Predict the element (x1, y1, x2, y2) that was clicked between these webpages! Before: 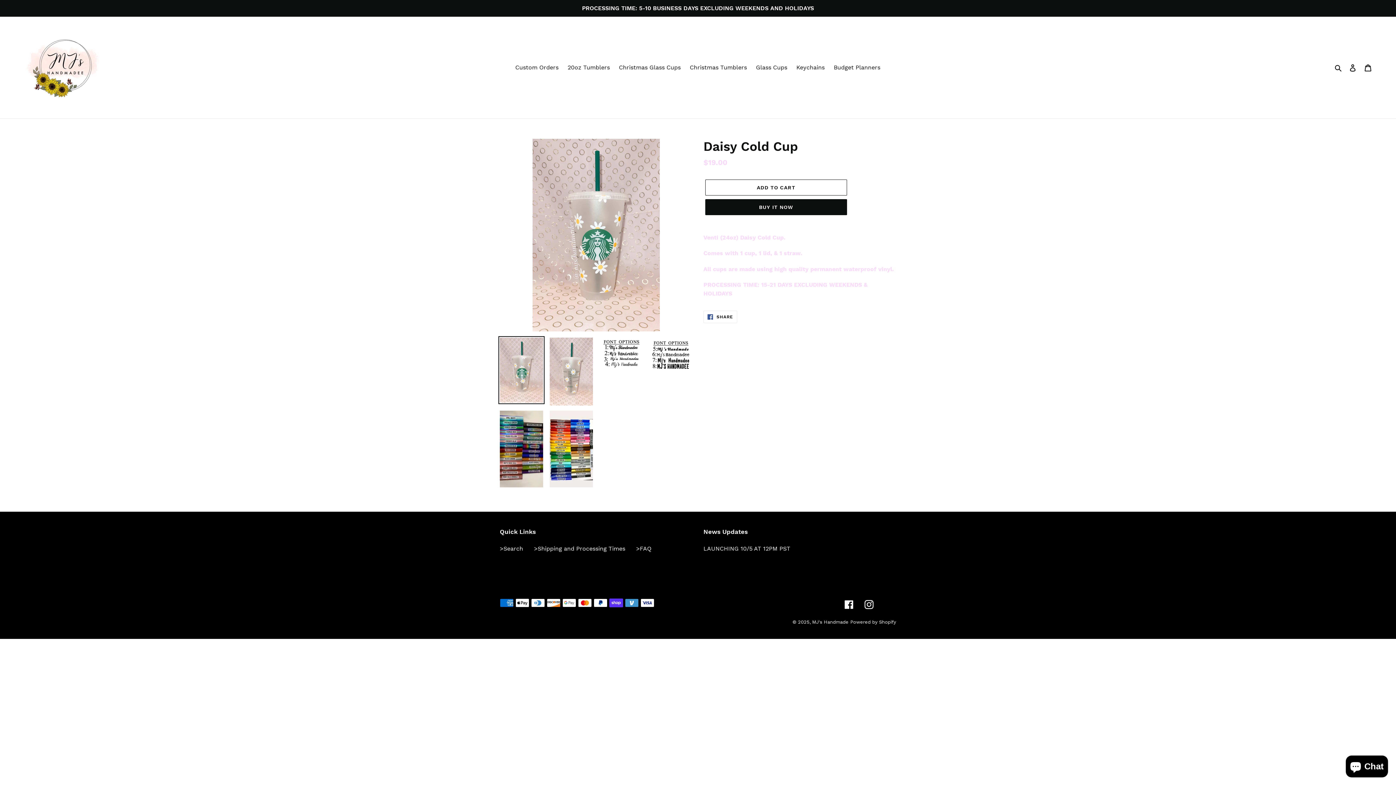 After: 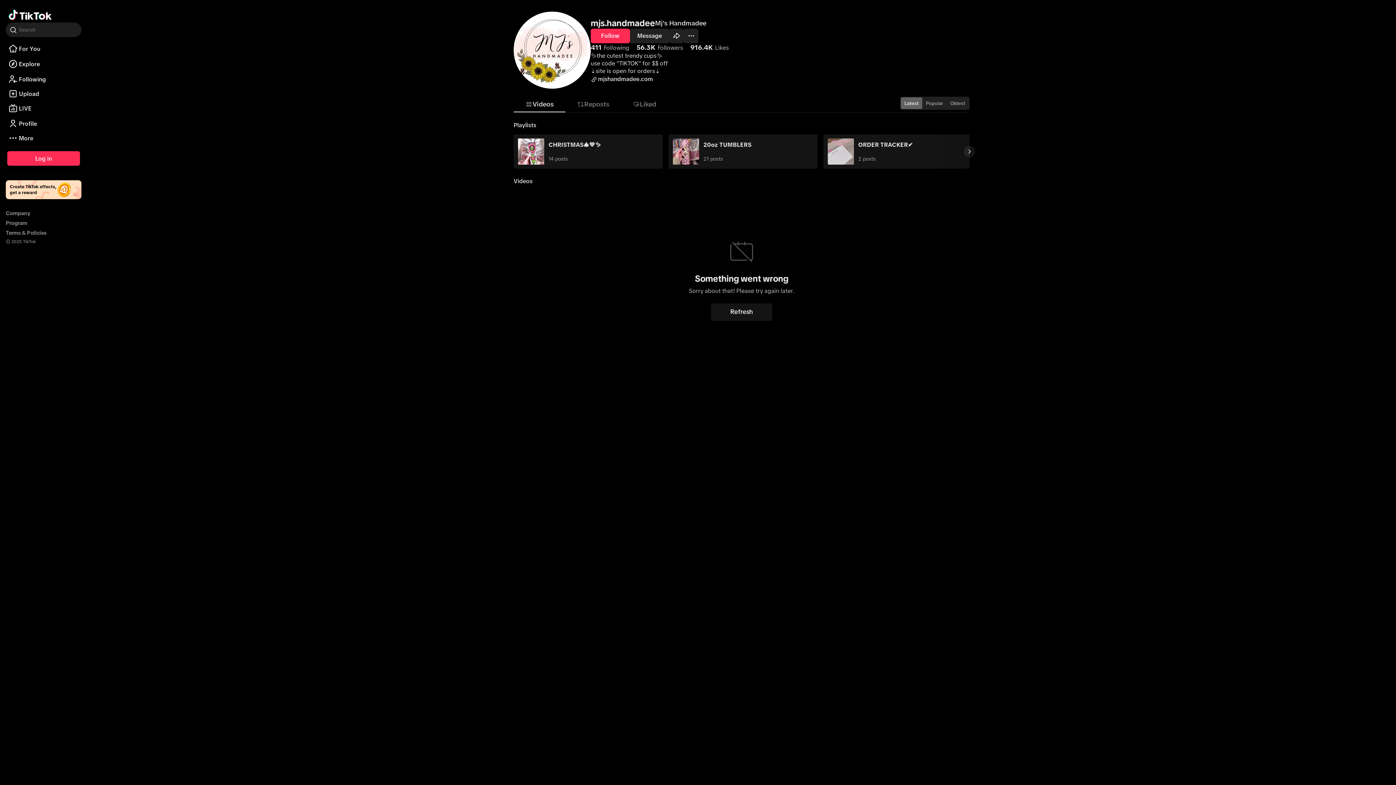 Action: bbox: (884, 598, 896, 611) label: TikTok